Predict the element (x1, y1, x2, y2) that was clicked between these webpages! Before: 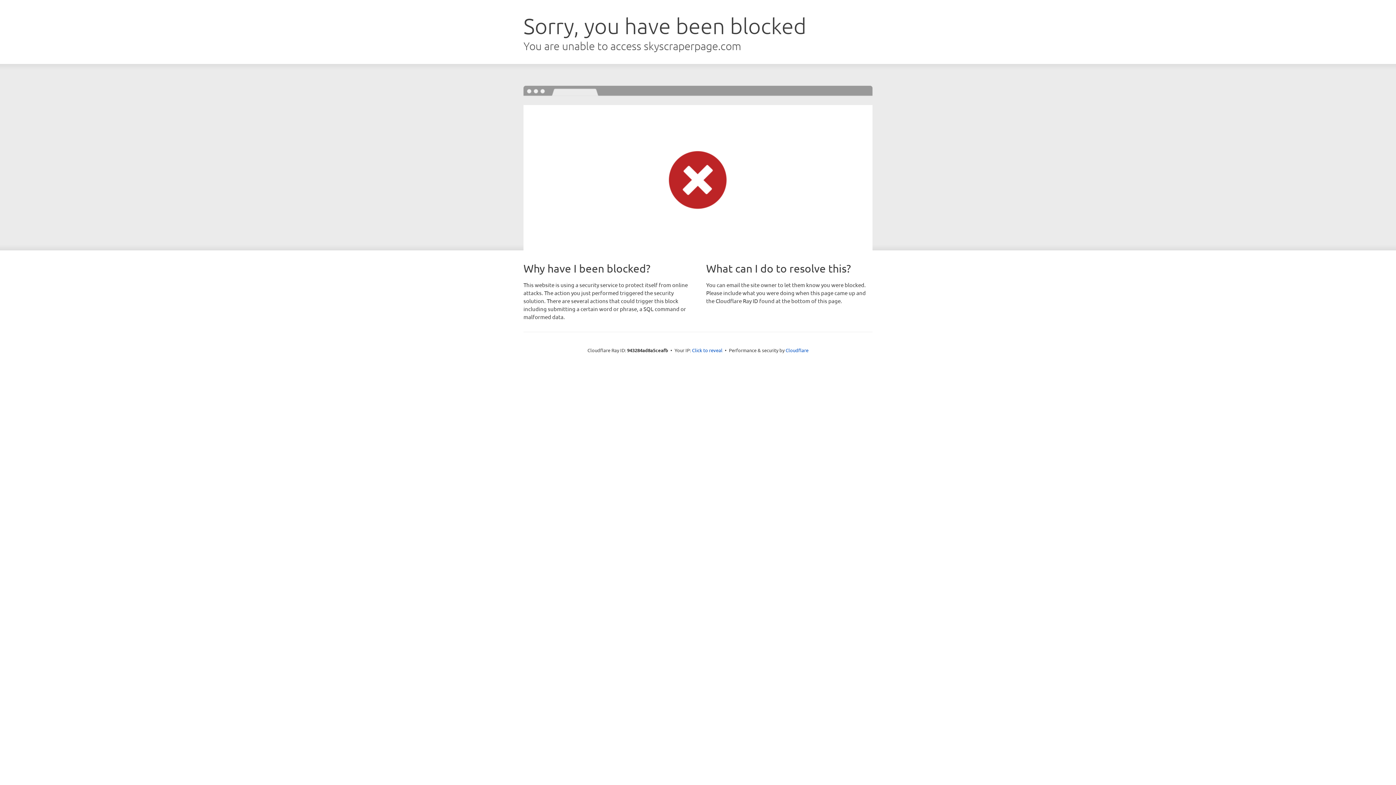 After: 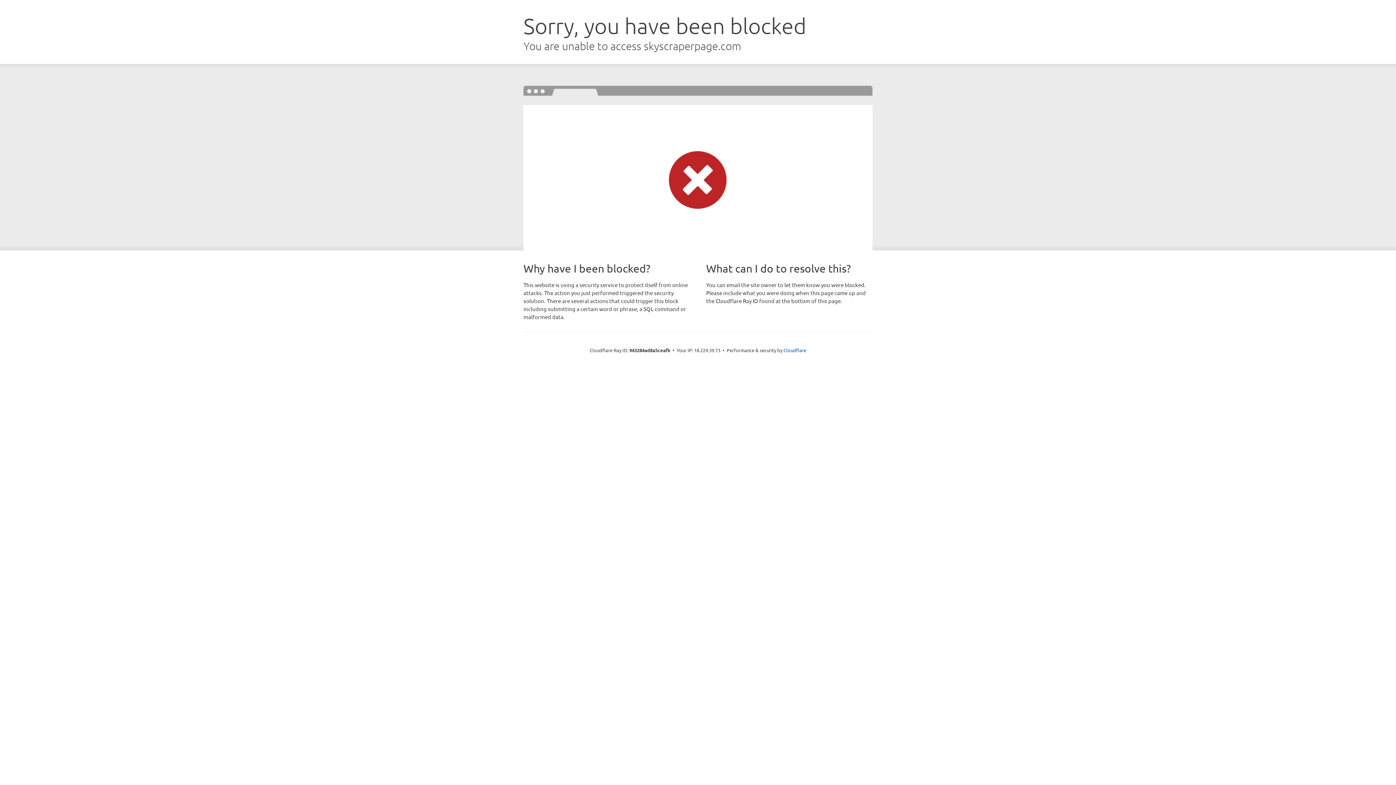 Action: bbox: (692, 346, 722, 353) label: Click to reveal